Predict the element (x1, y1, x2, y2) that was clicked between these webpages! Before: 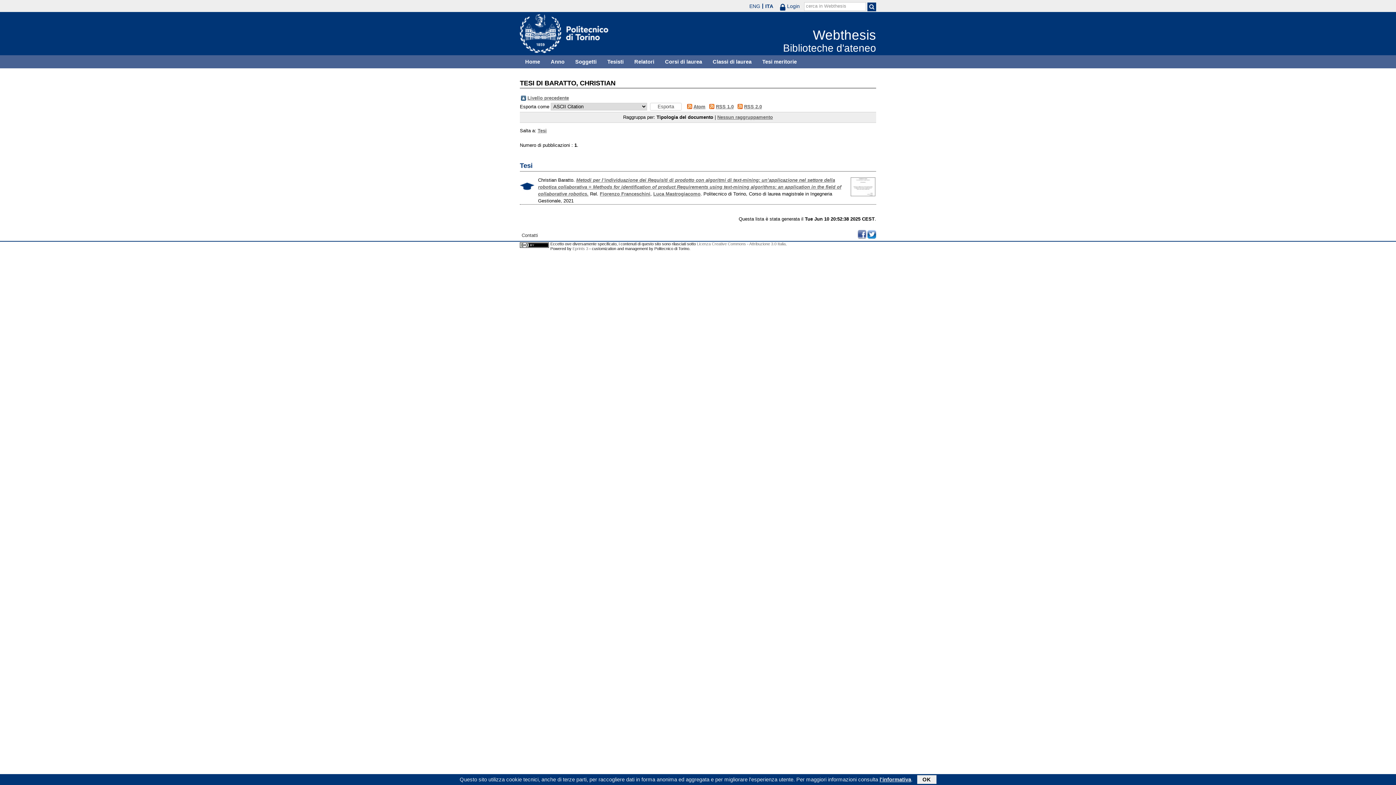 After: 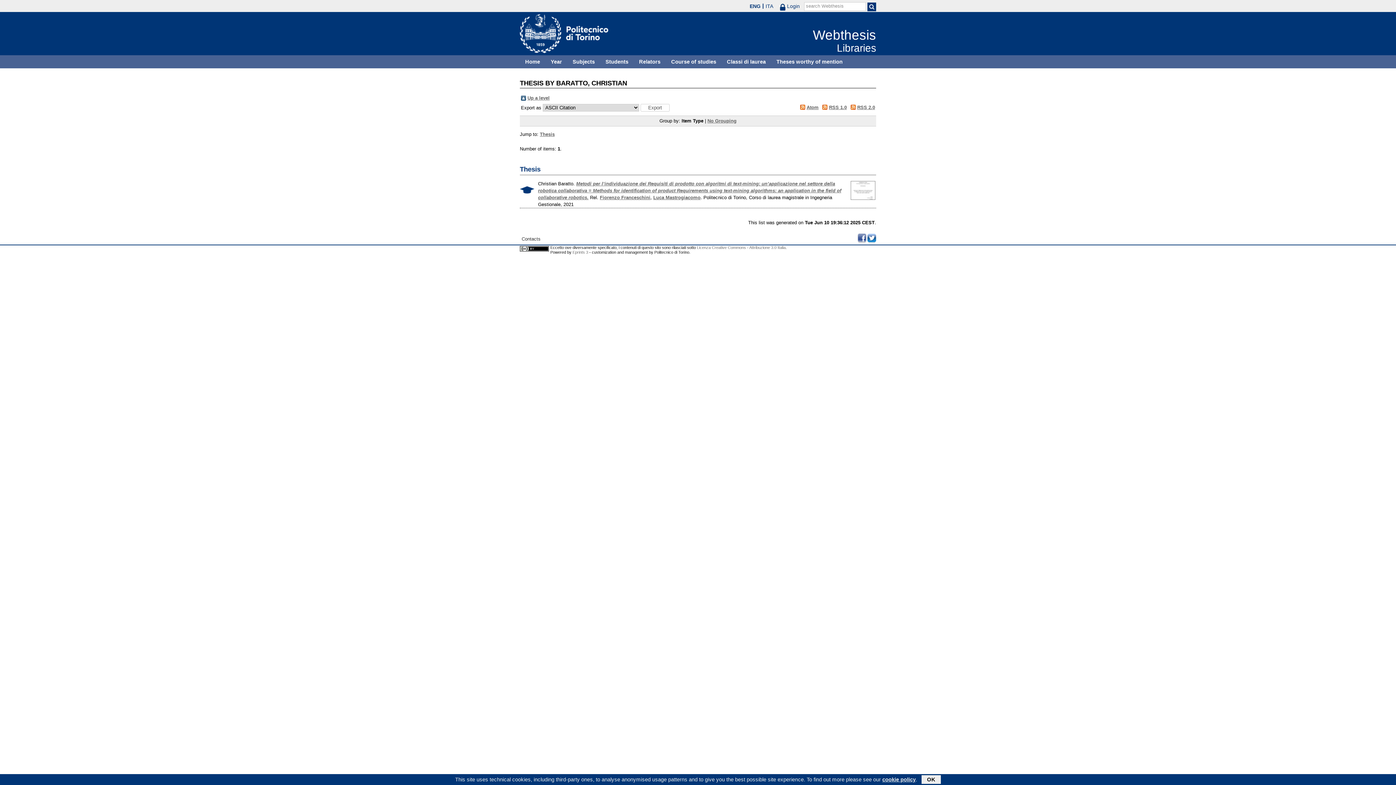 Action: bbox: (747, 3, 763, 8) label: ENG